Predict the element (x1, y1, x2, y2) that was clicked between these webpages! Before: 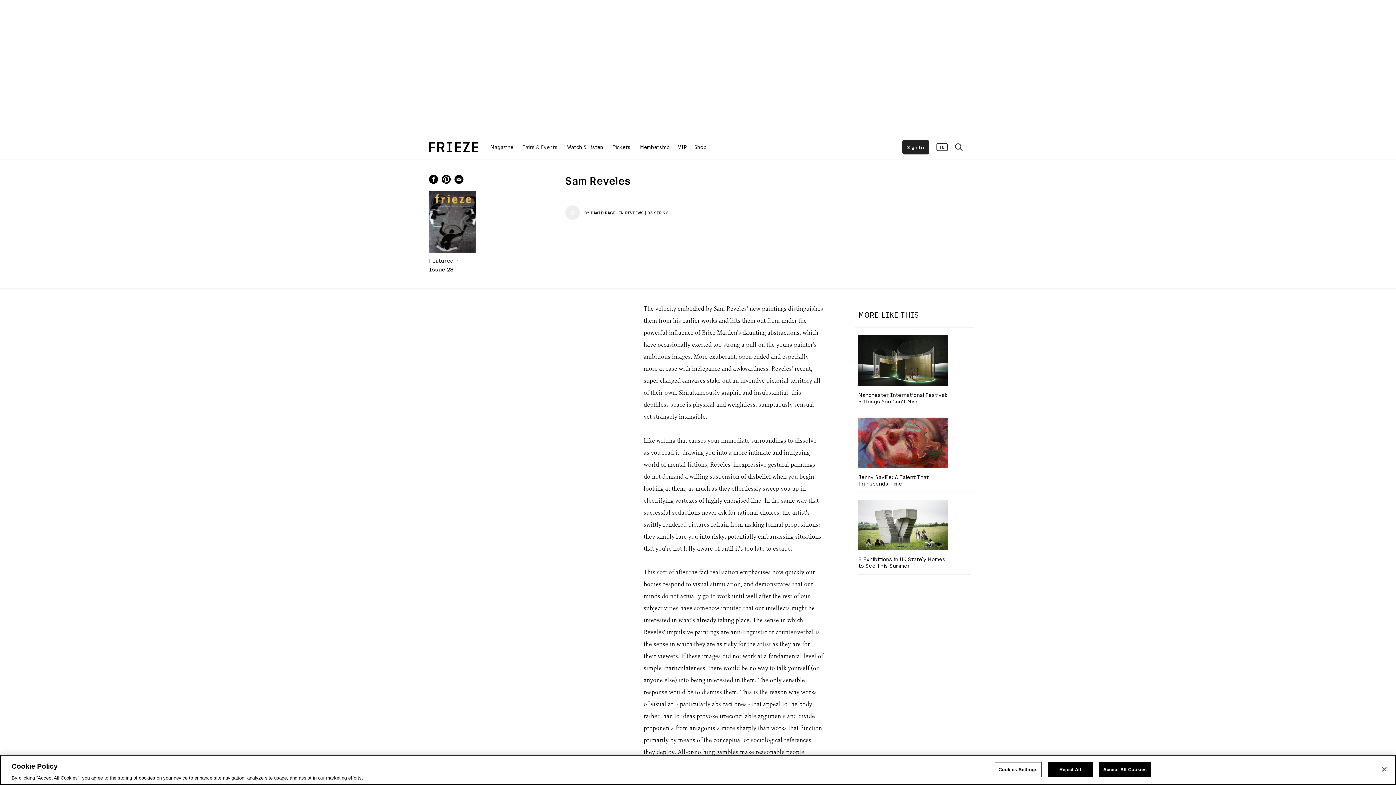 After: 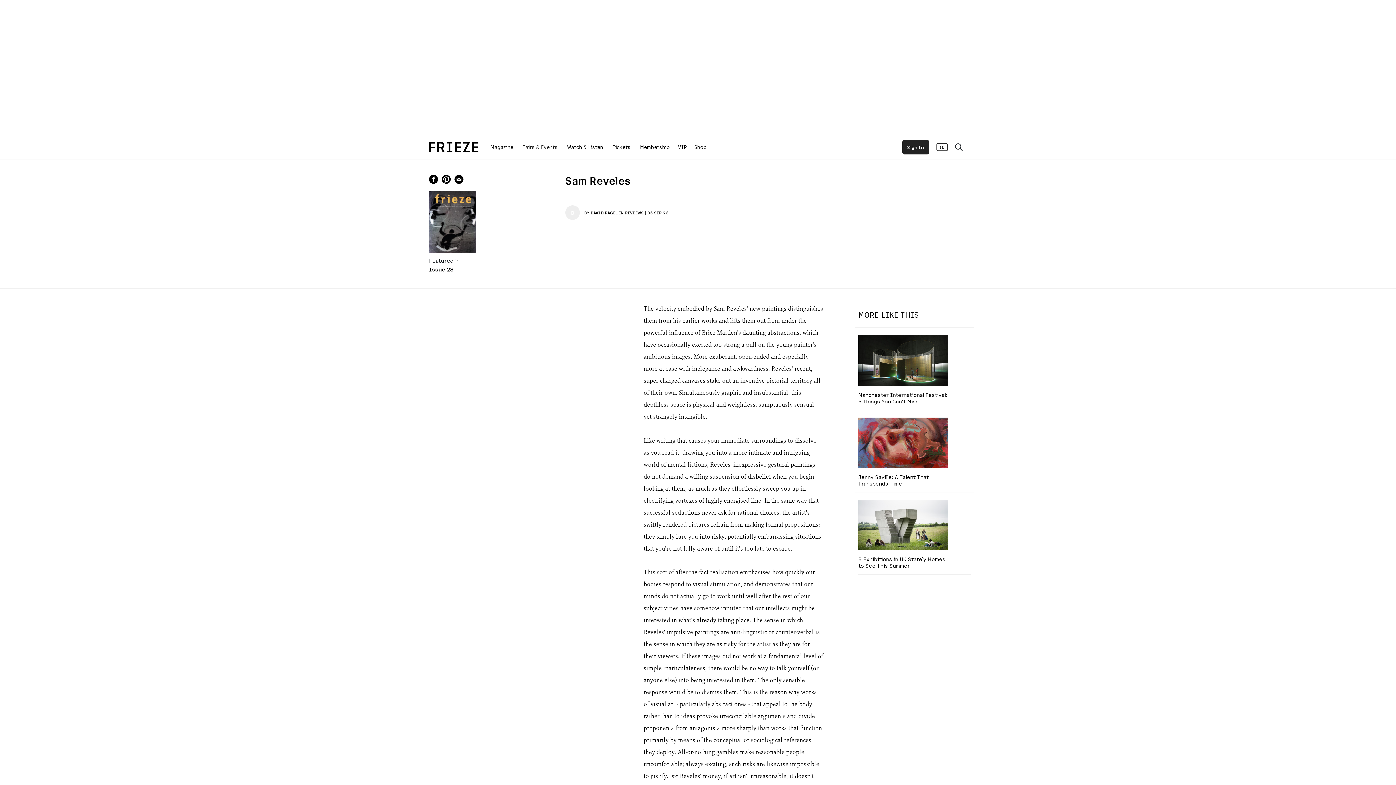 Action: label: Reject All bbox: (1047, 762, 1093, 777)